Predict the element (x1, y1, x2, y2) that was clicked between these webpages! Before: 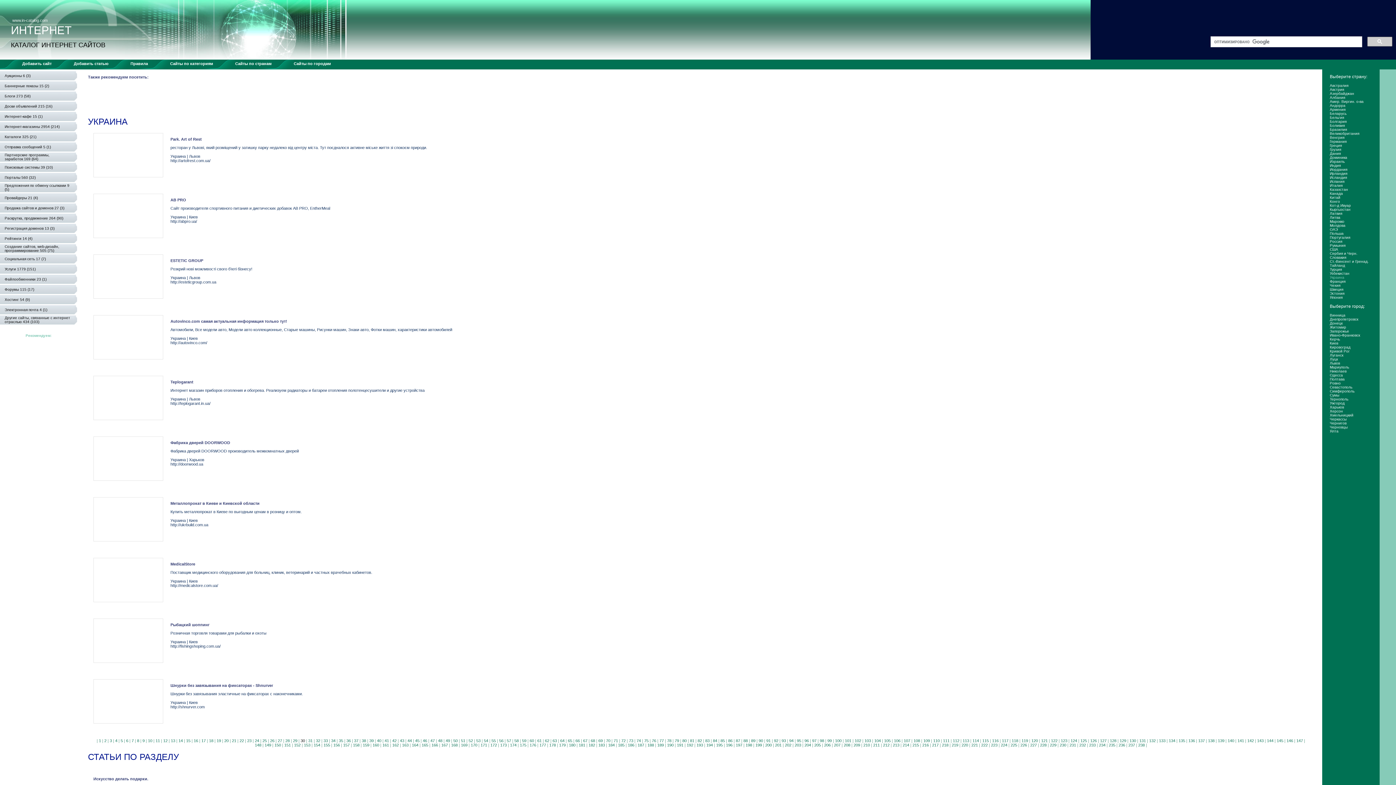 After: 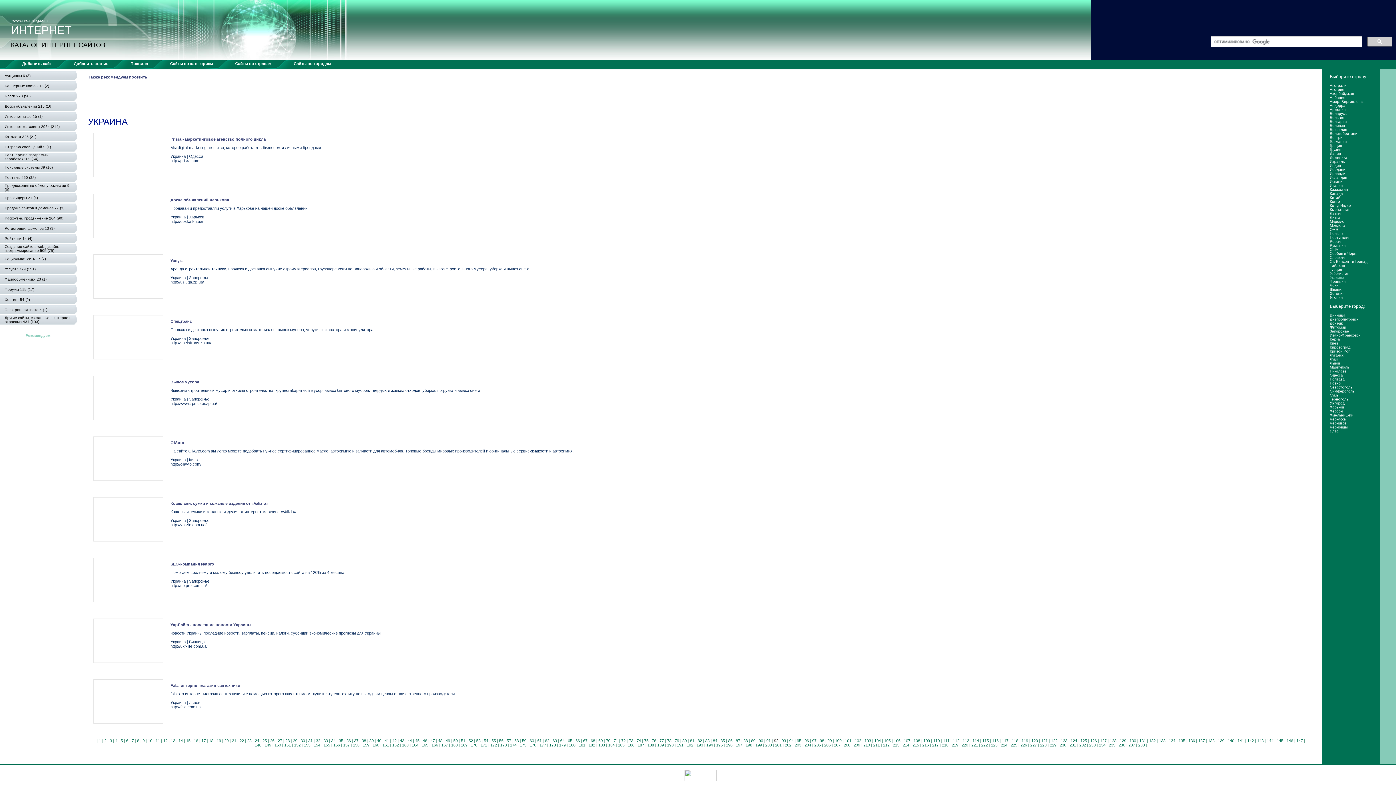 Action: label: 92 bbox: (774, 738, 778, 743)